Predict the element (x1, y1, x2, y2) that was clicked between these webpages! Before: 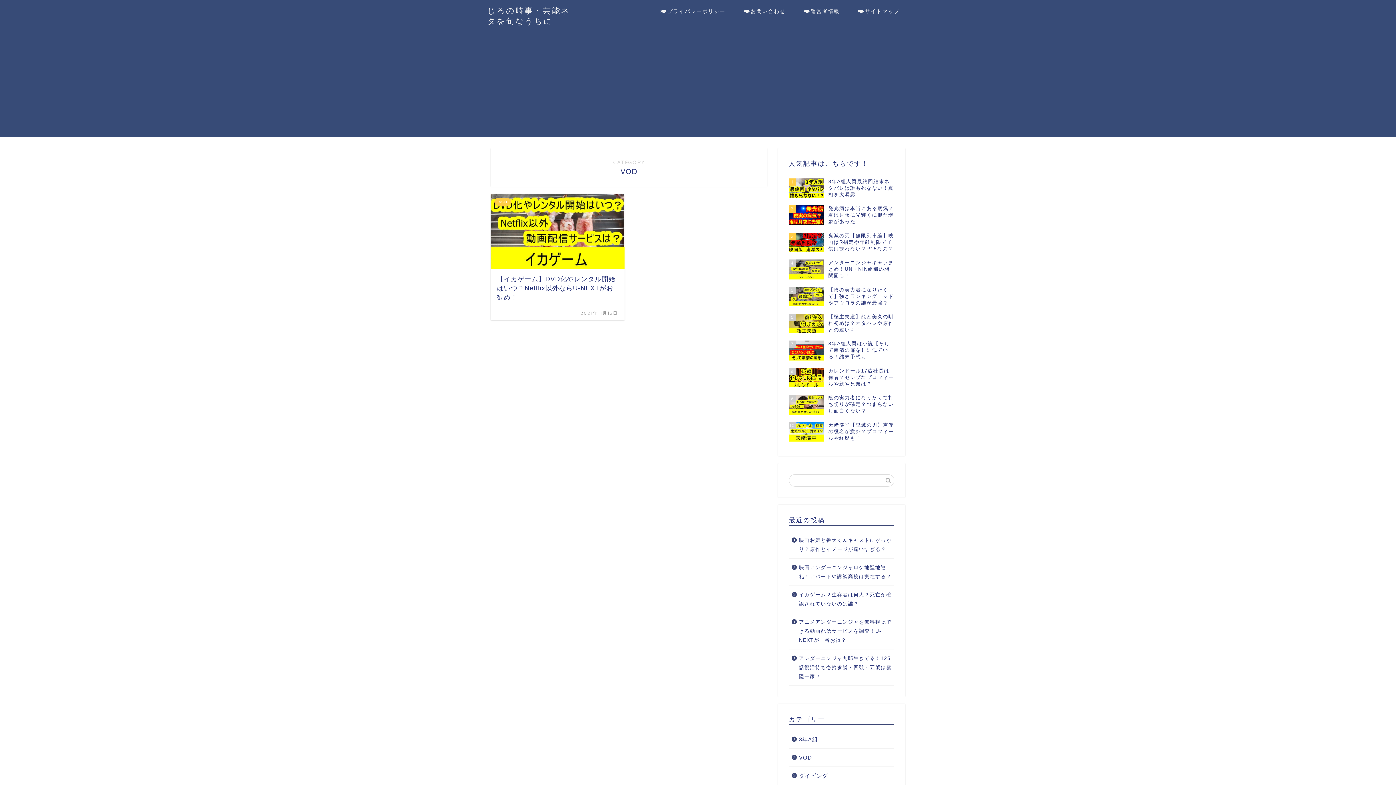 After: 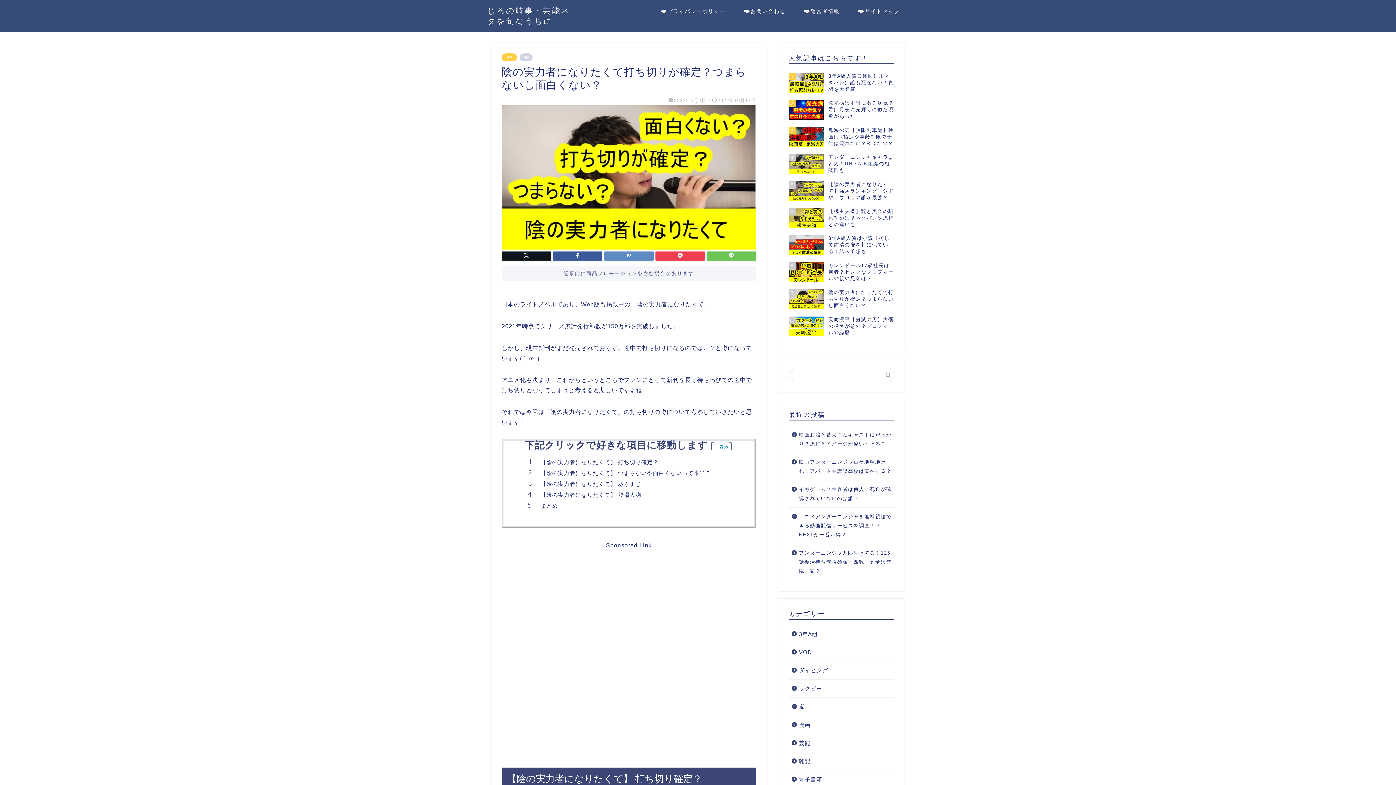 Action: bbox: (789, 391, 894, 418) label: 9
陰の実力者になりたくて打ち切りが確定？つまらないし面白くない？